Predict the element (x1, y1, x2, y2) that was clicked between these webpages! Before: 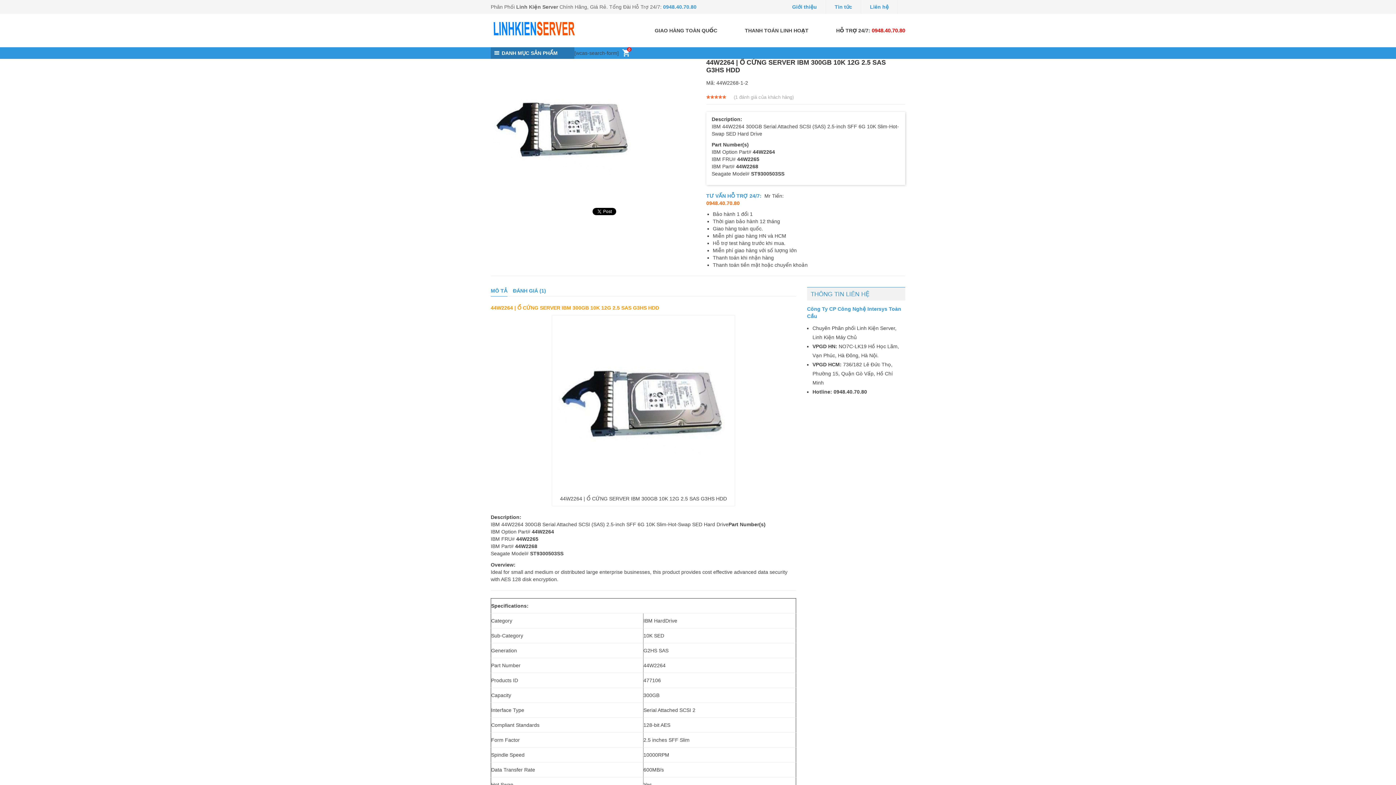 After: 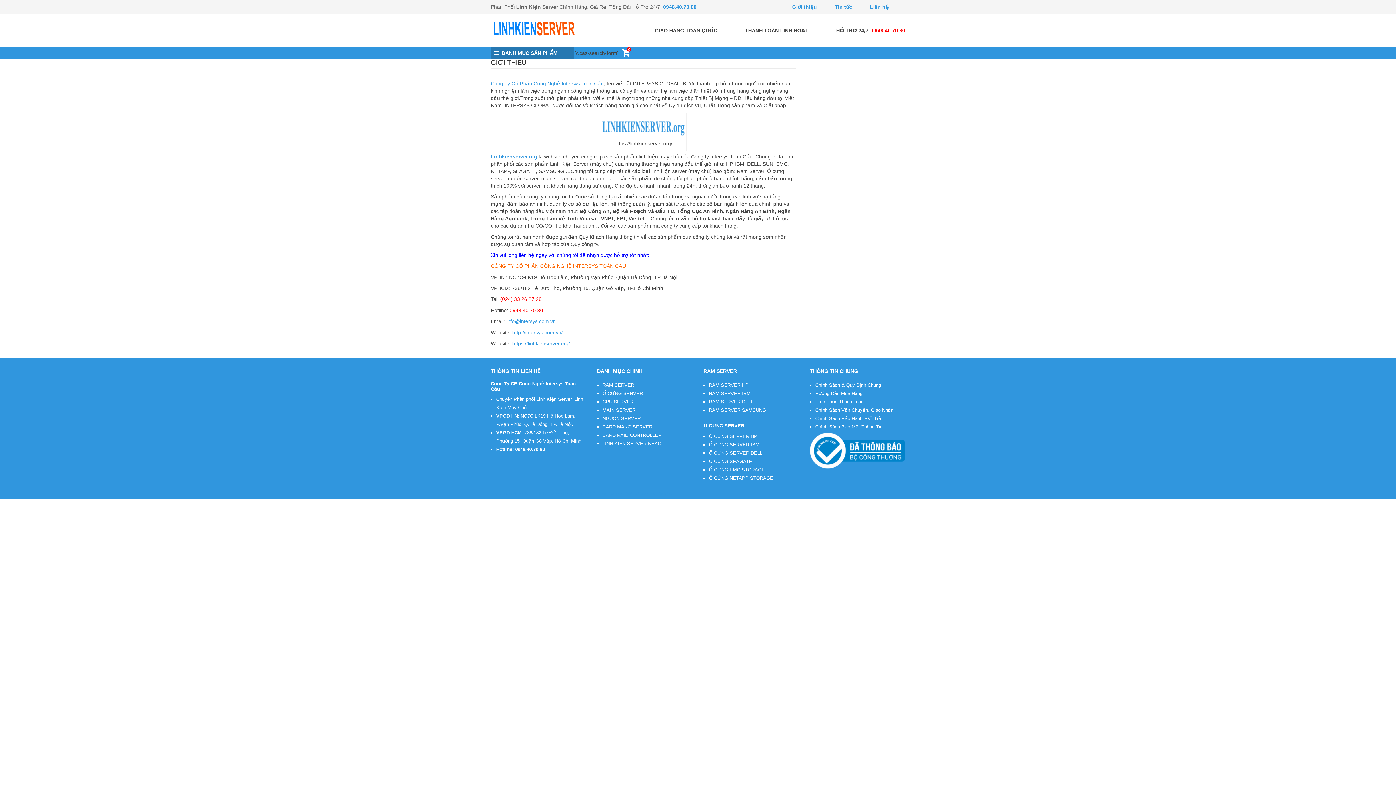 Action: label: Giới thiệu bbox: (792, 4, 817, 9)